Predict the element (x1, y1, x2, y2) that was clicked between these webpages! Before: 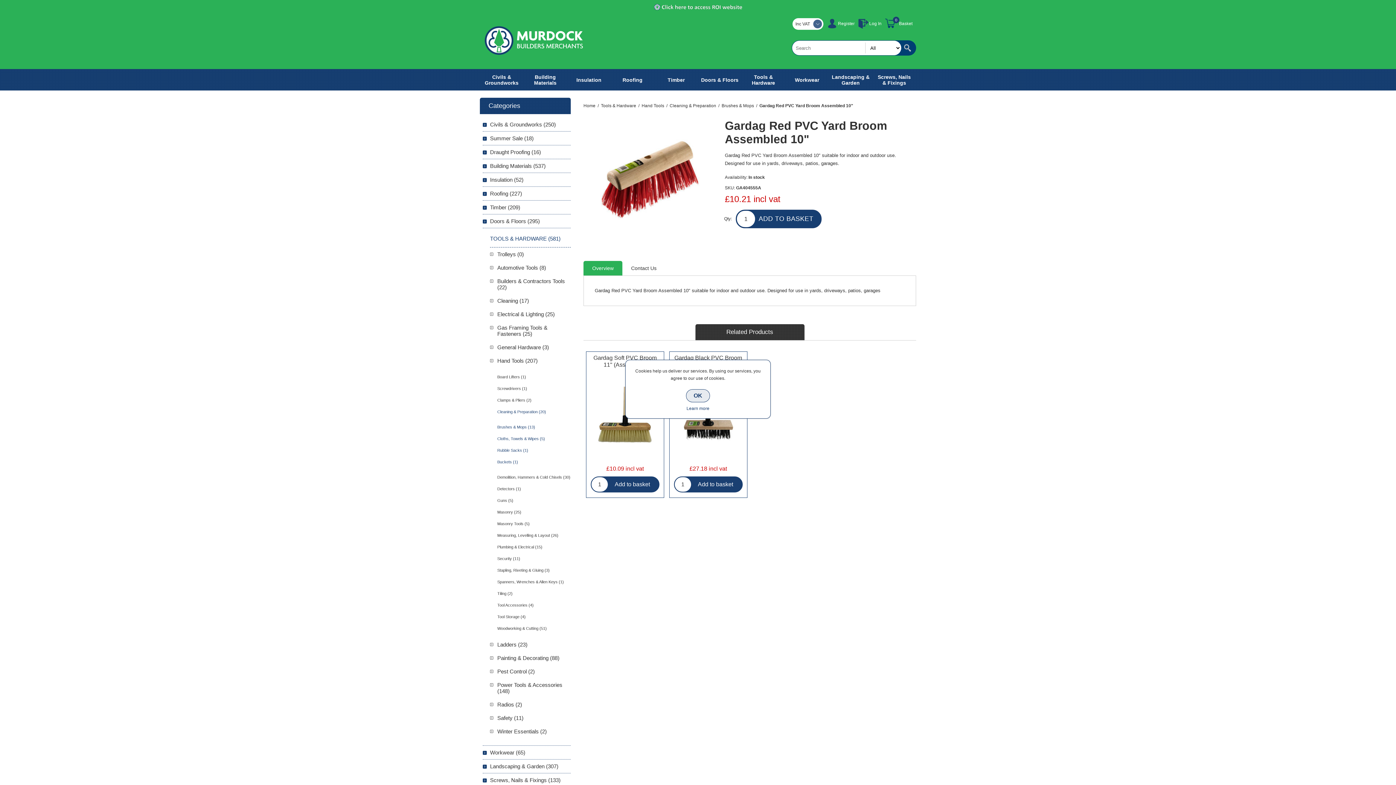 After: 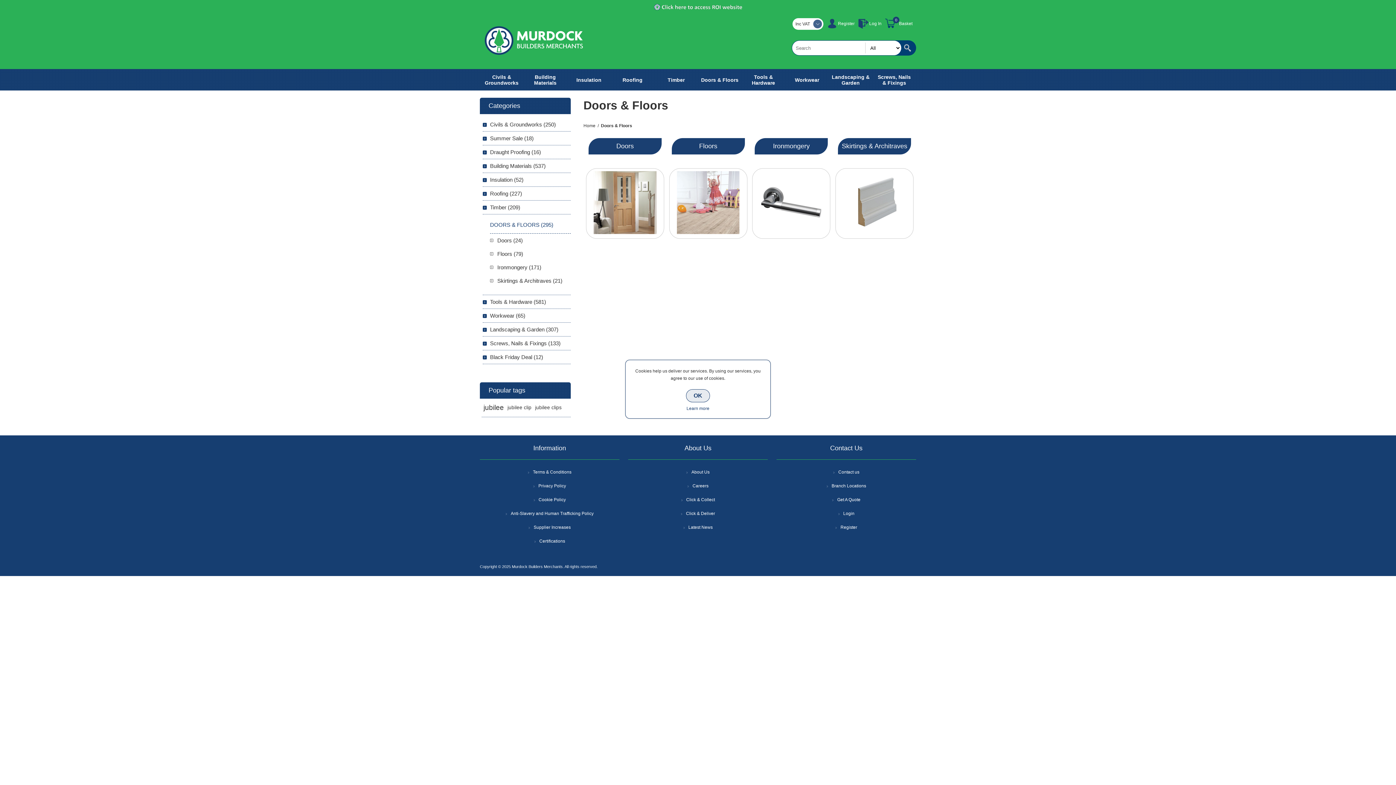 Action: label: Doors & Floors (295) bbox: (482, 214, 540, 228)